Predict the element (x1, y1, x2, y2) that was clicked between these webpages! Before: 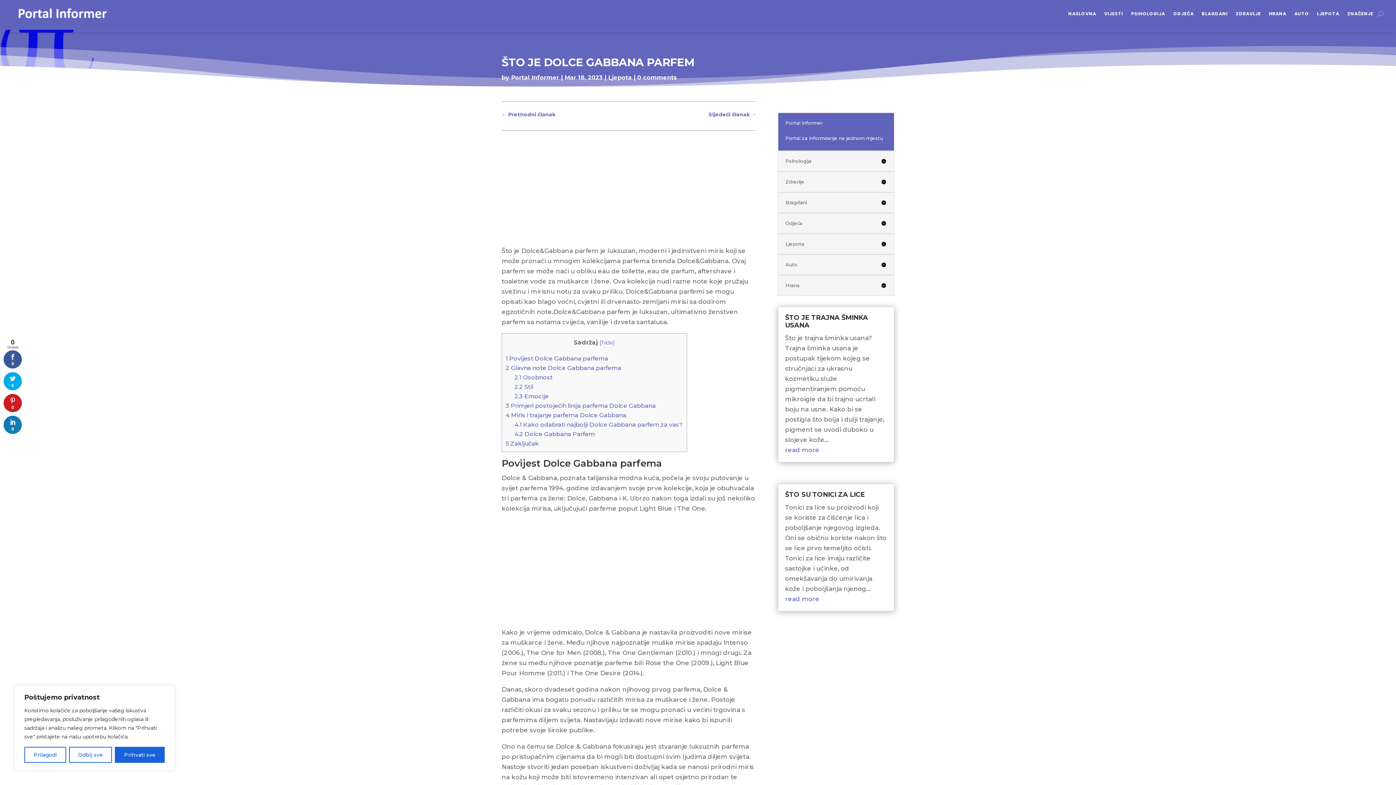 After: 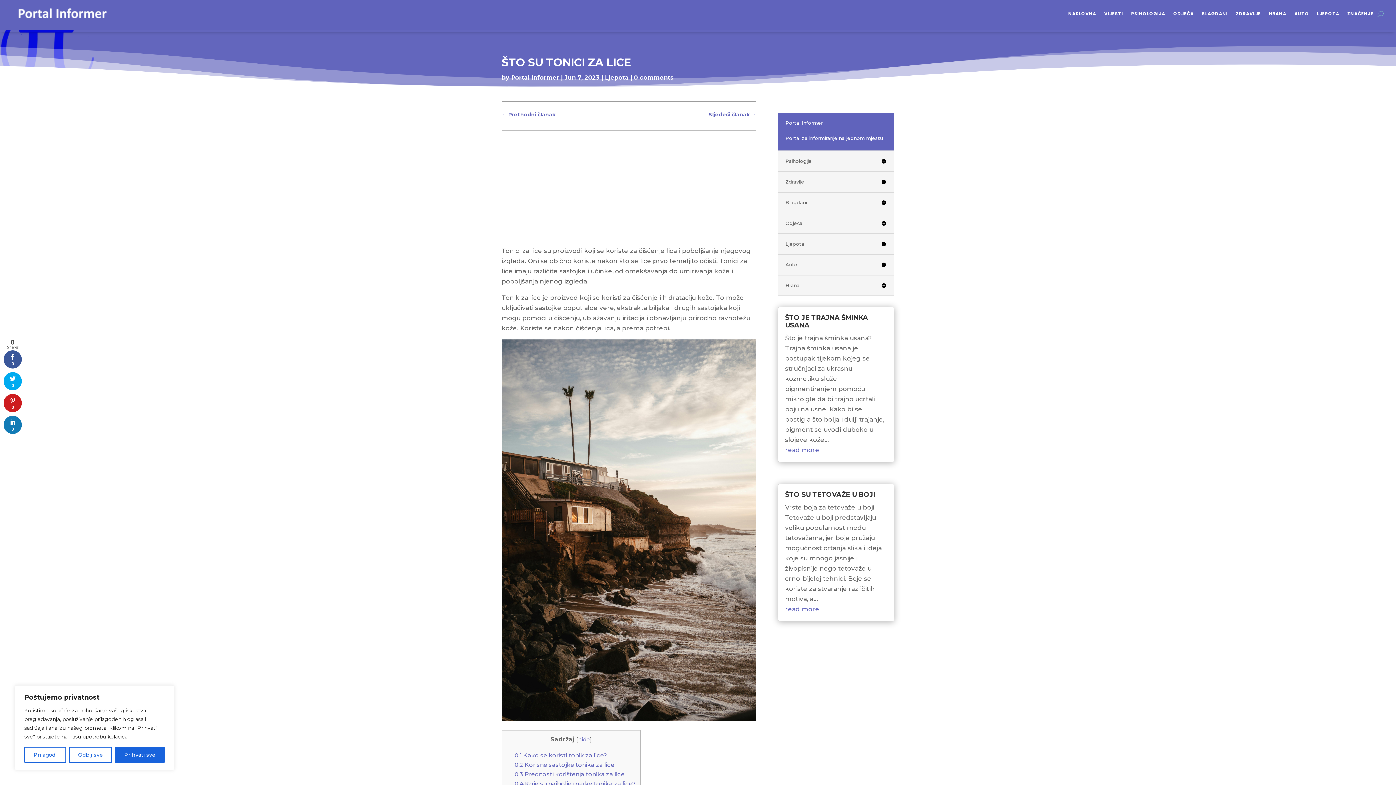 Action: label: read more bbox: (785, 595, 819, 602)